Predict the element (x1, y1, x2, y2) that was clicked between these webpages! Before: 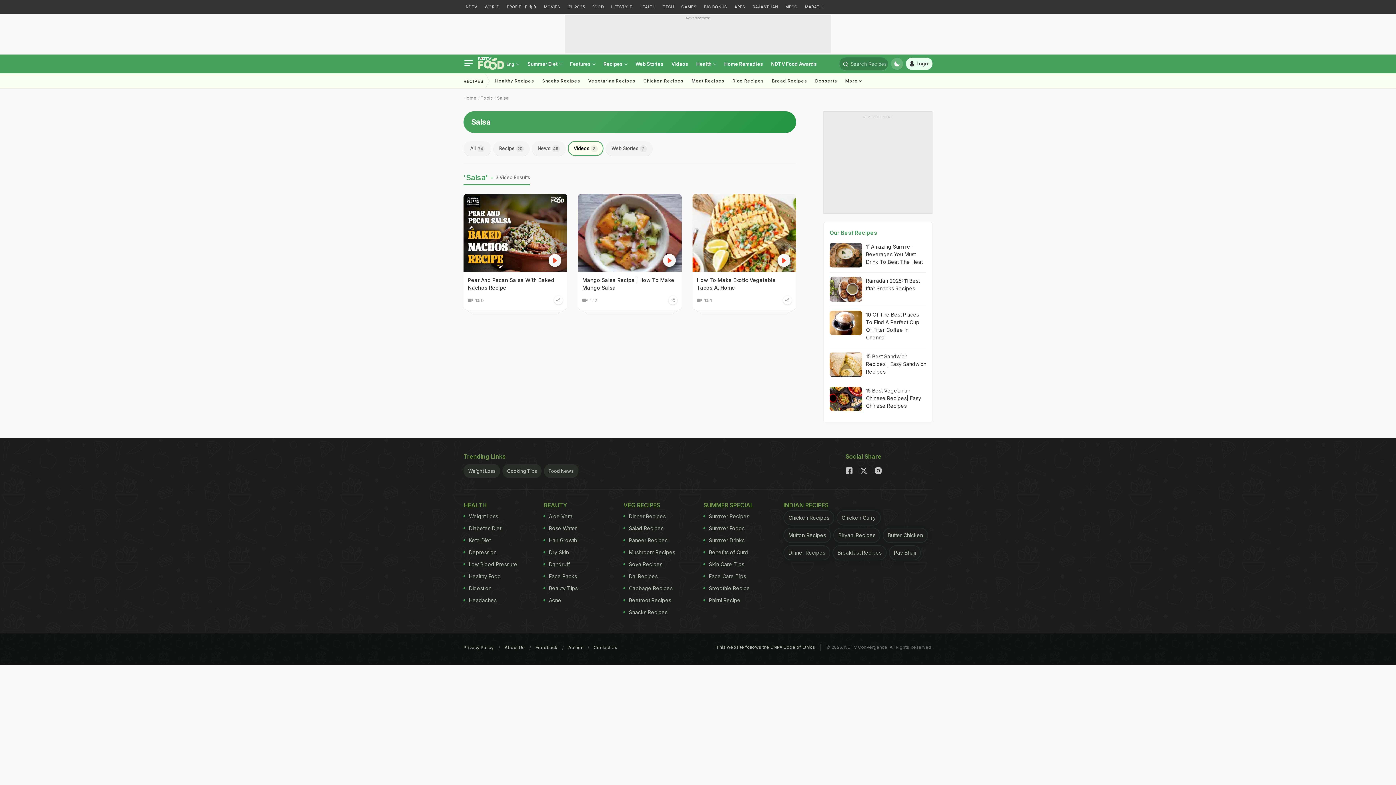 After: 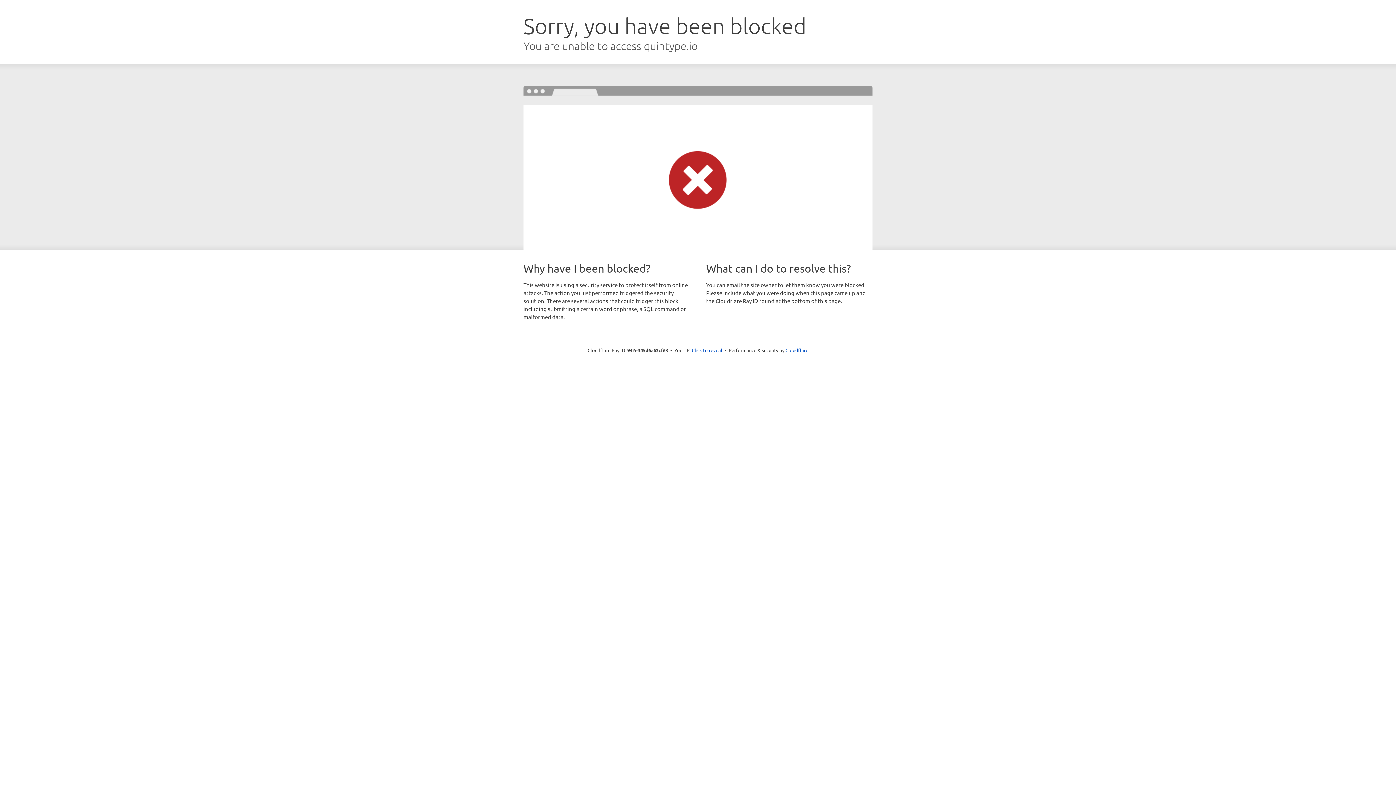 Action: bbox: (504, 0, 523, 14) label: PROFIT